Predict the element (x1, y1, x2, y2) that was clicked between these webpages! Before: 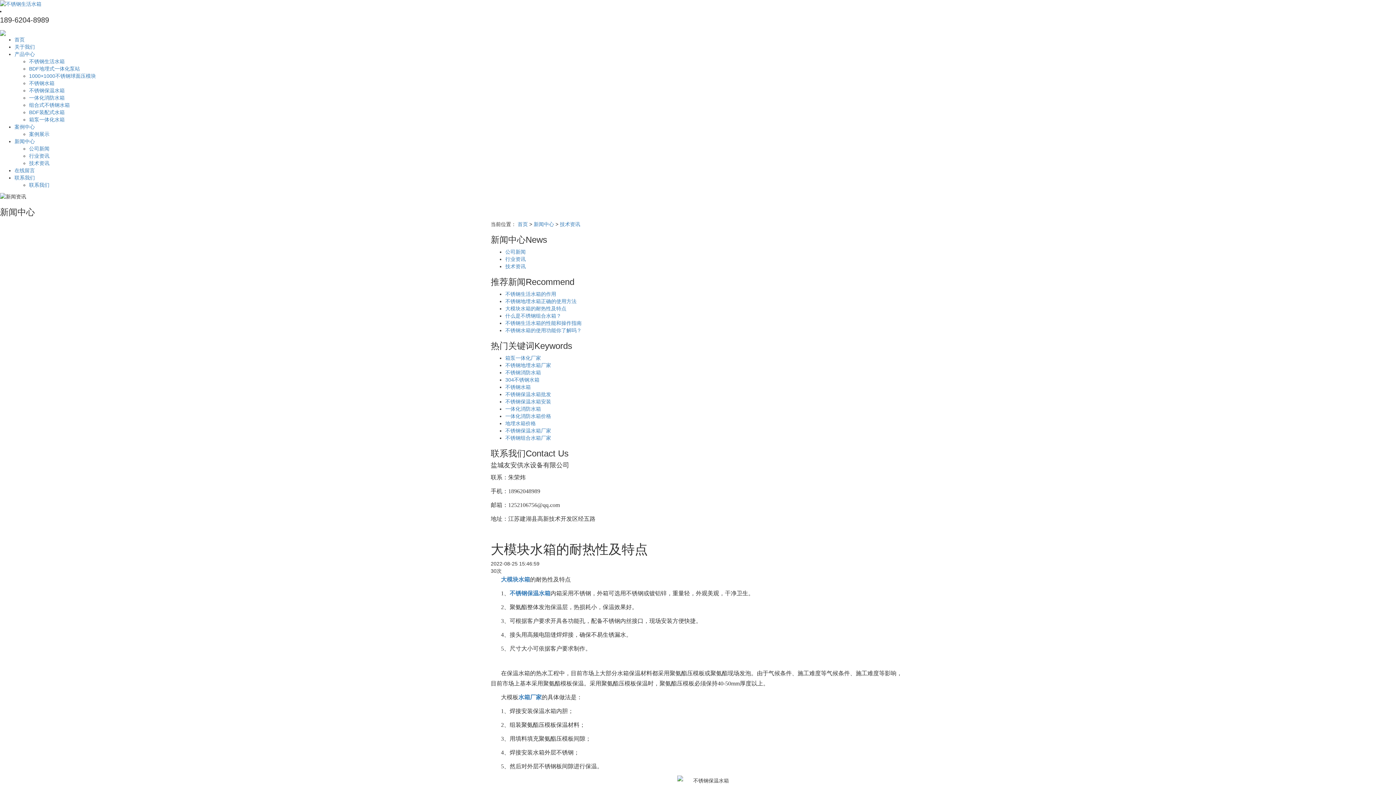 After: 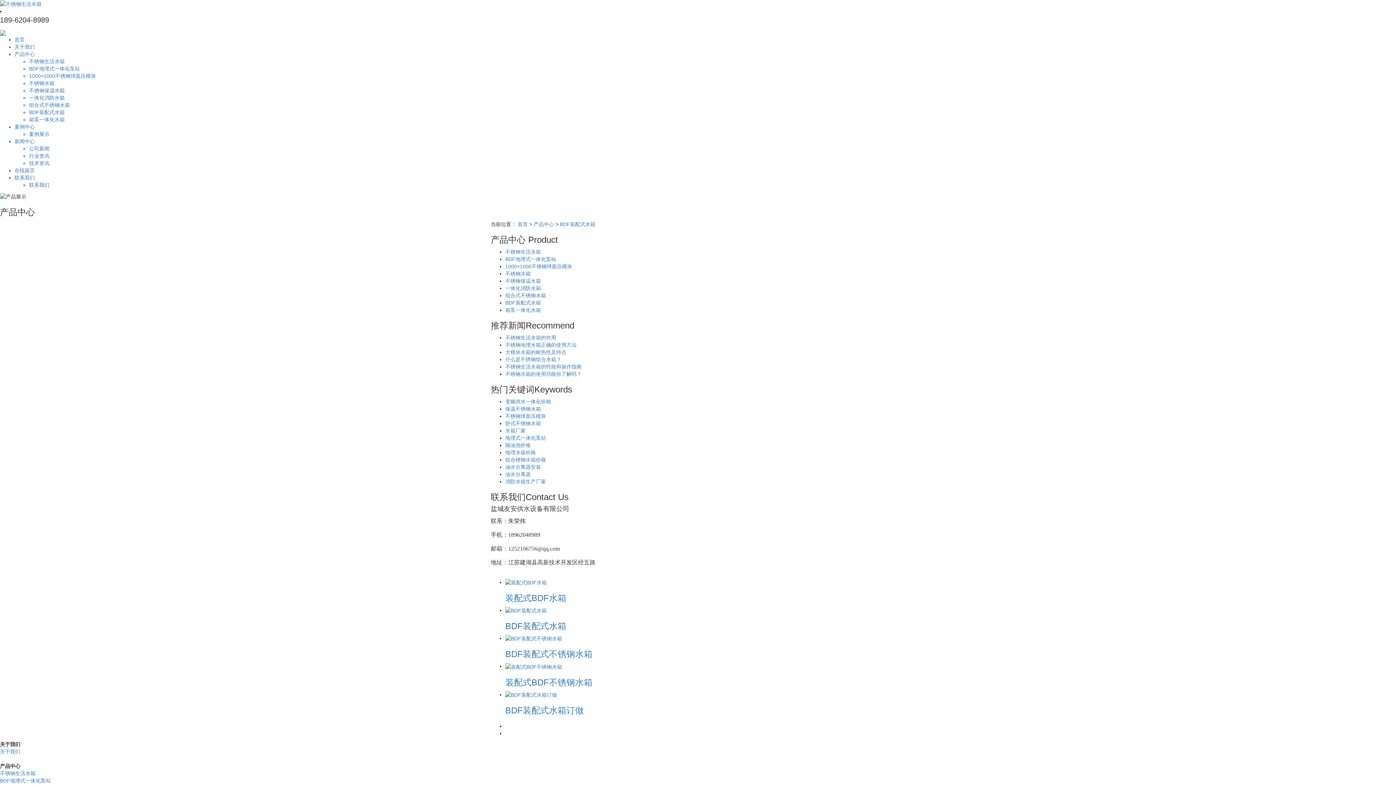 Action: bbox: (29, 109, 64, 115) label: BDF装配式水箱